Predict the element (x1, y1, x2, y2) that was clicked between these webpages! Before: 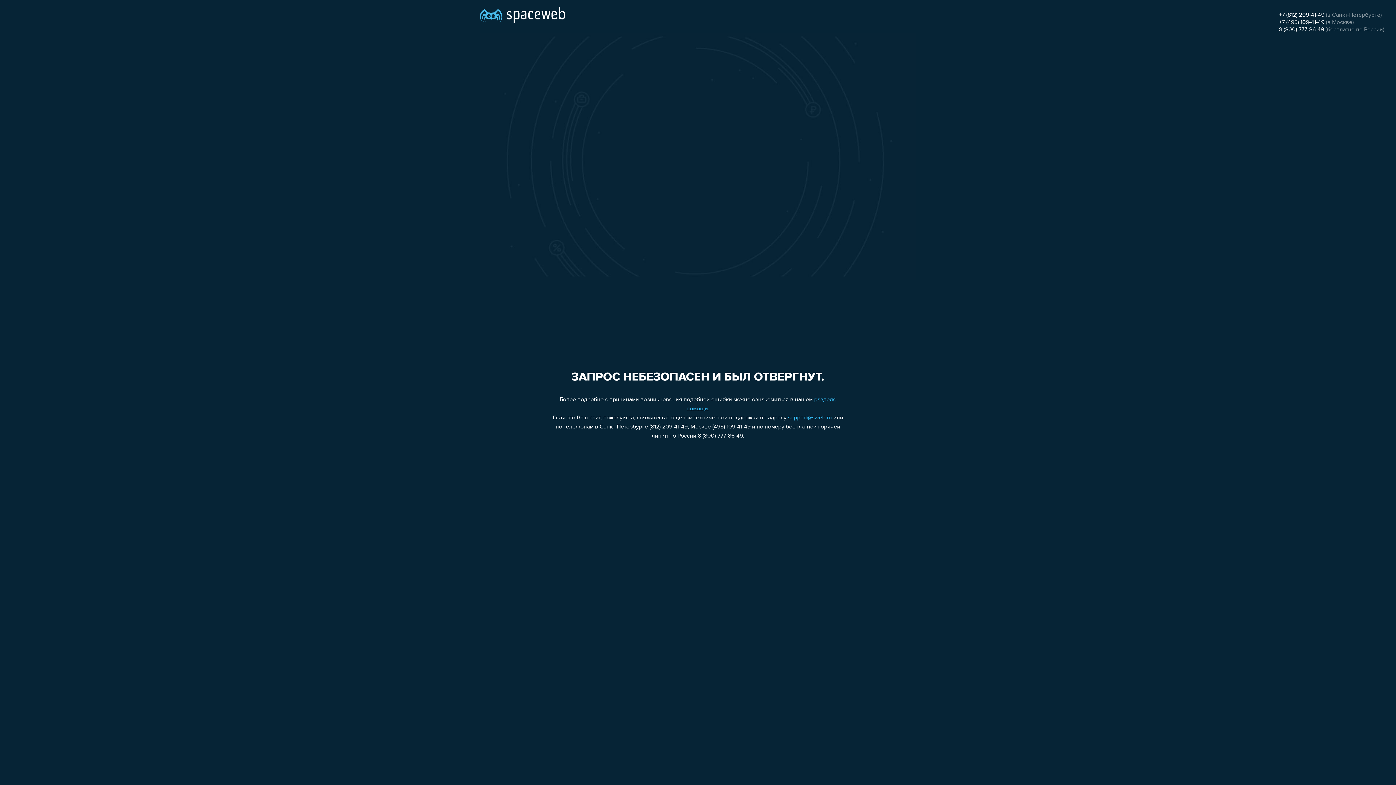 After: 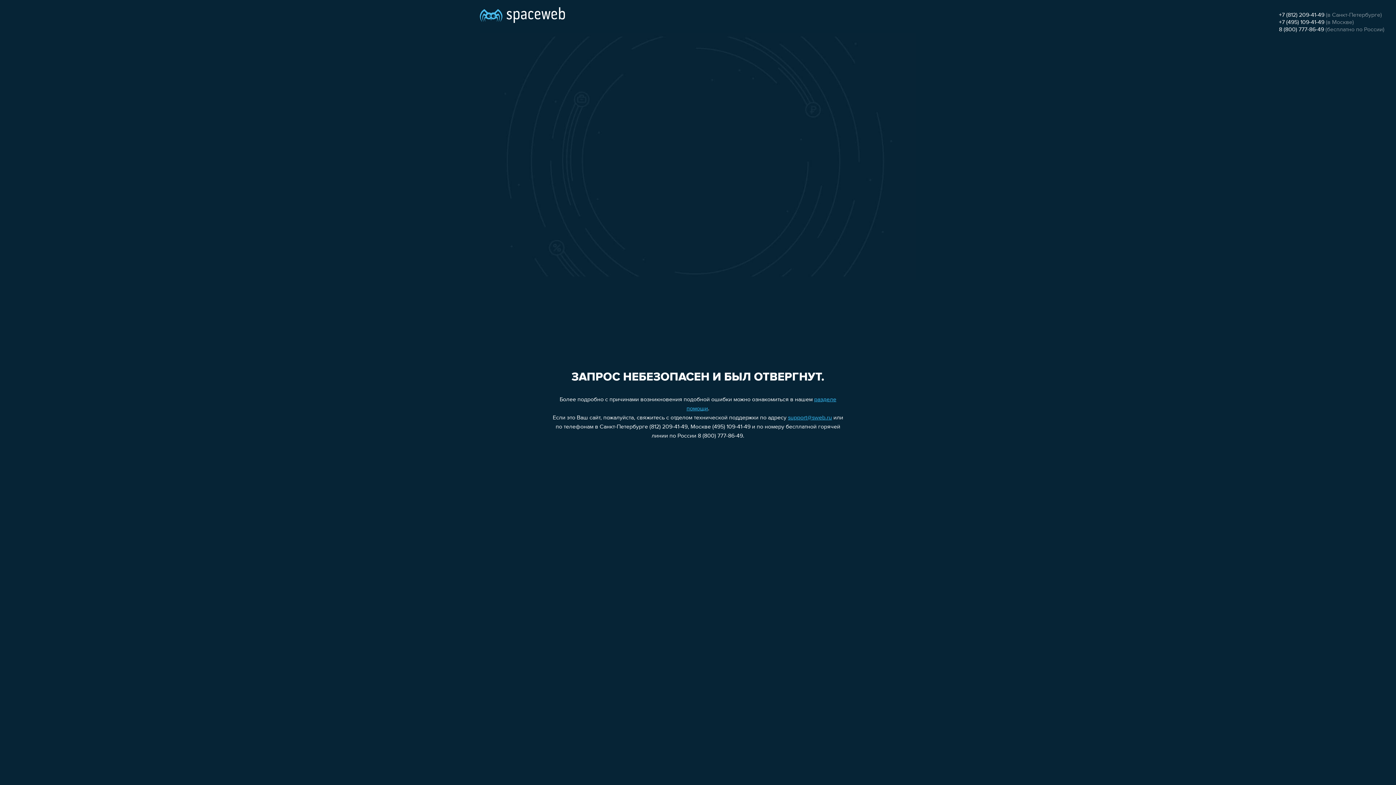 Action: label: support@sweb.ru bbox: (788, 415, 832, 421)